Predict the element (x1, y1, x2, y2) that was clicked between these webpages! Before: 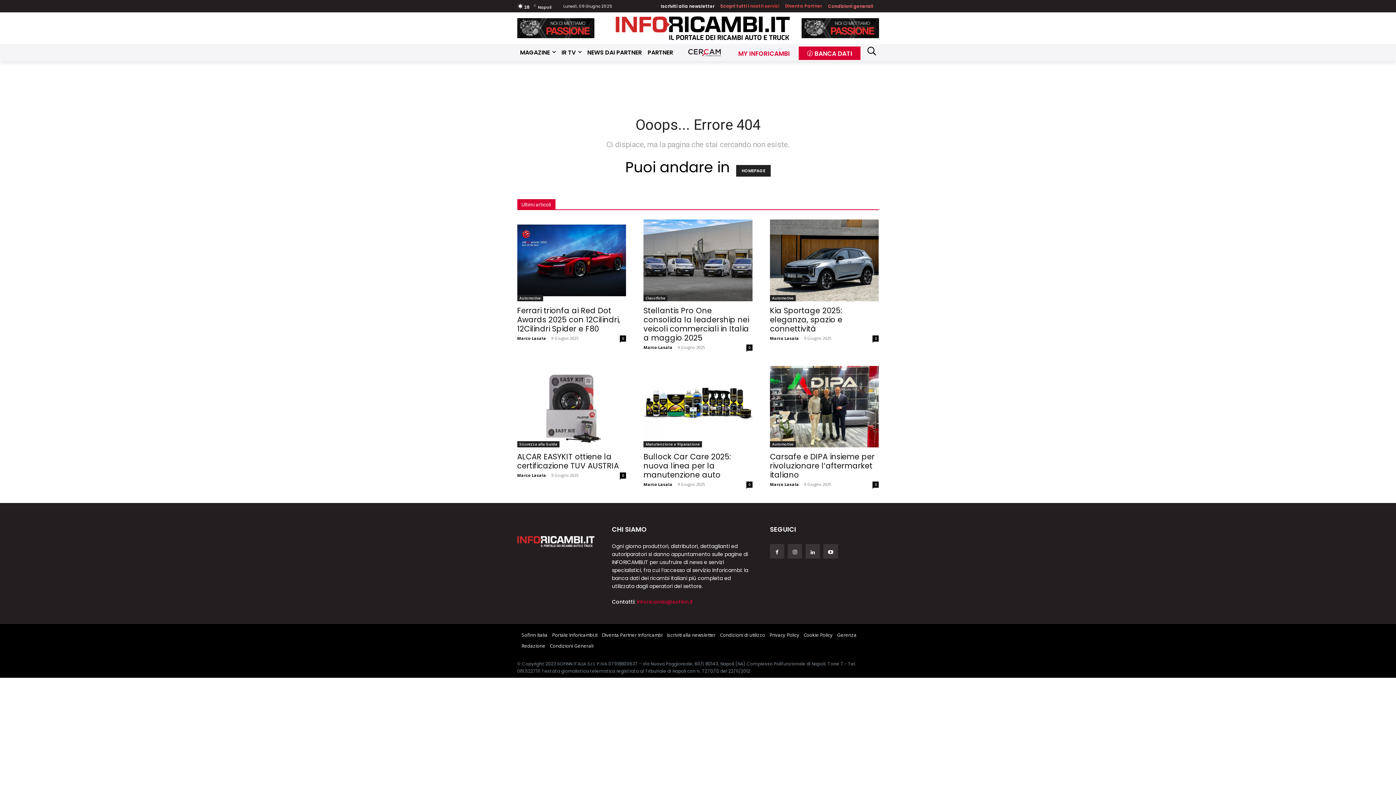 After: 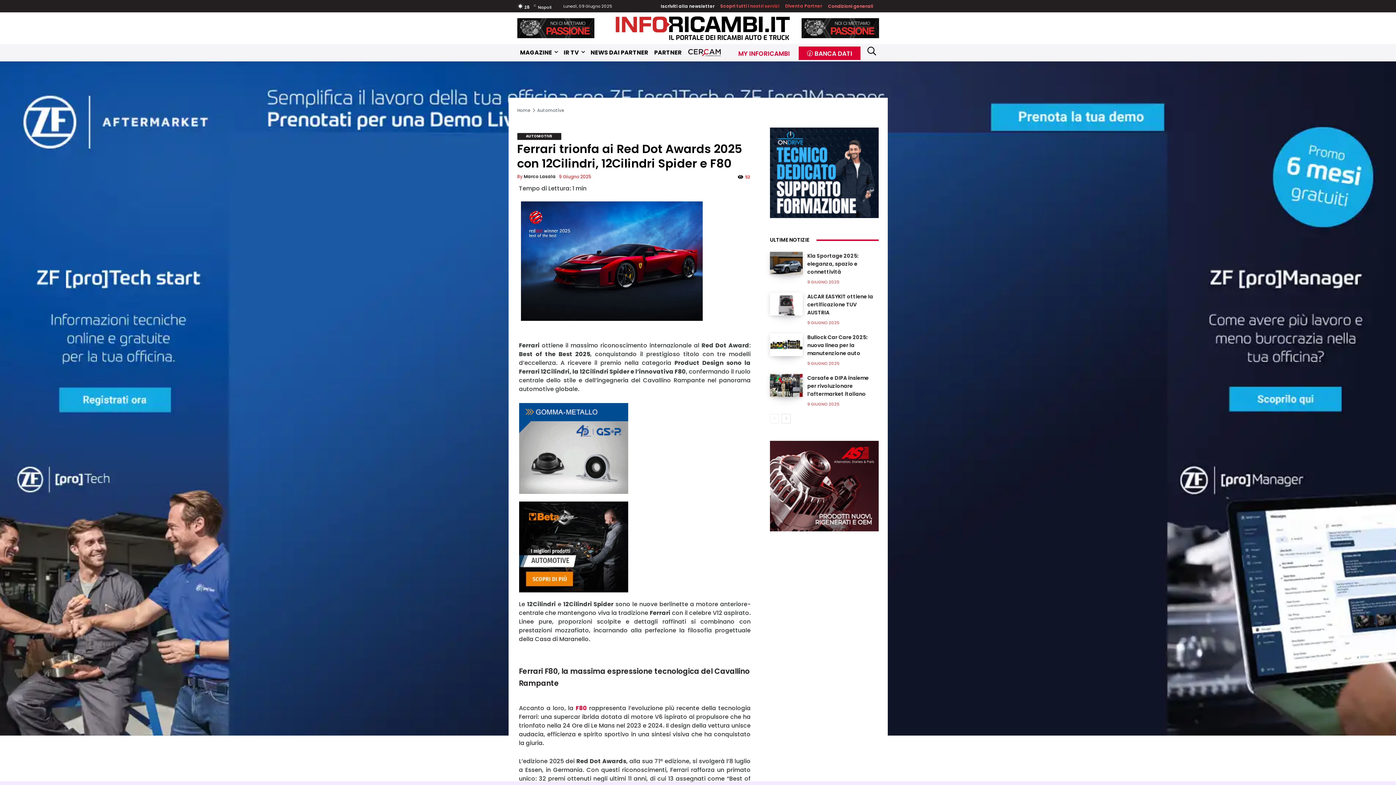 Action: label: 0 bbox: (620, 335, 626, 341)